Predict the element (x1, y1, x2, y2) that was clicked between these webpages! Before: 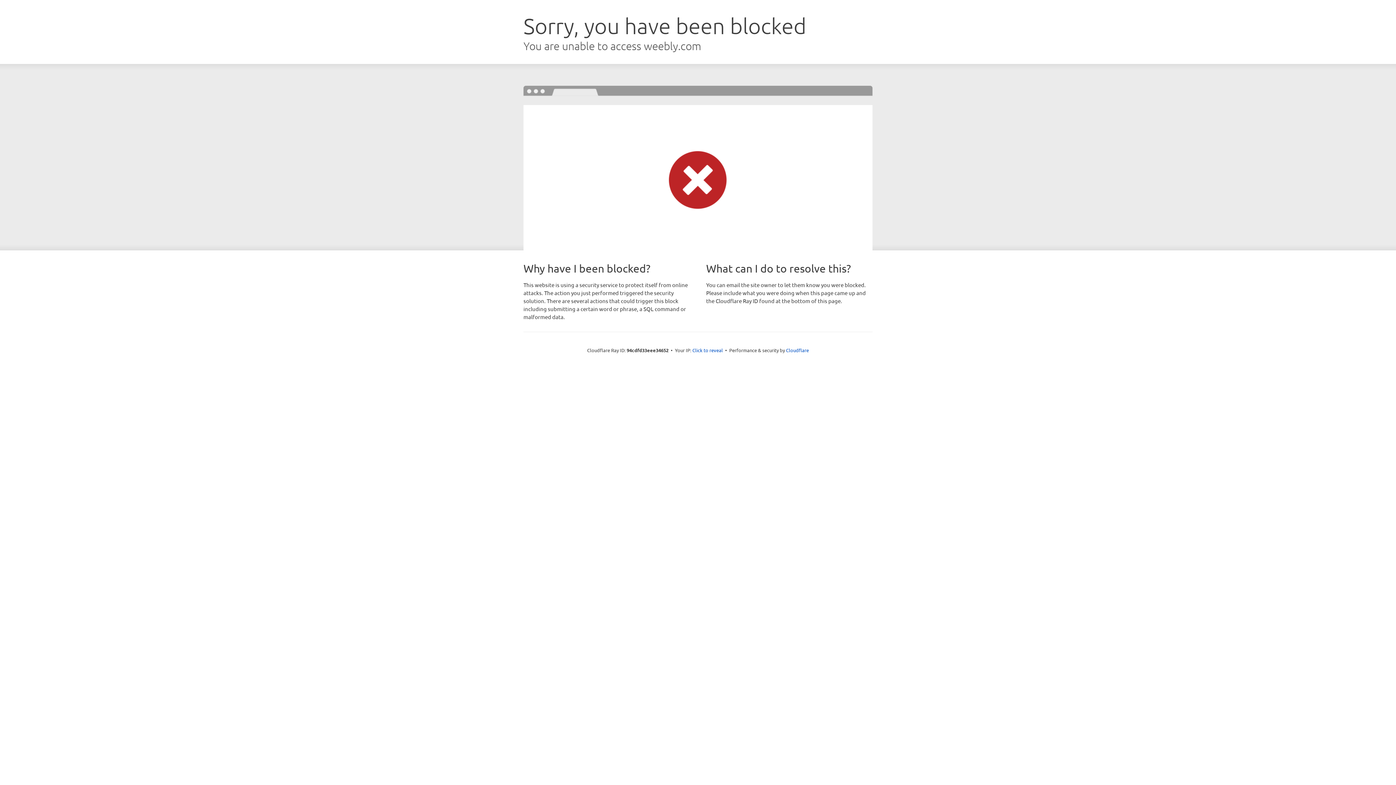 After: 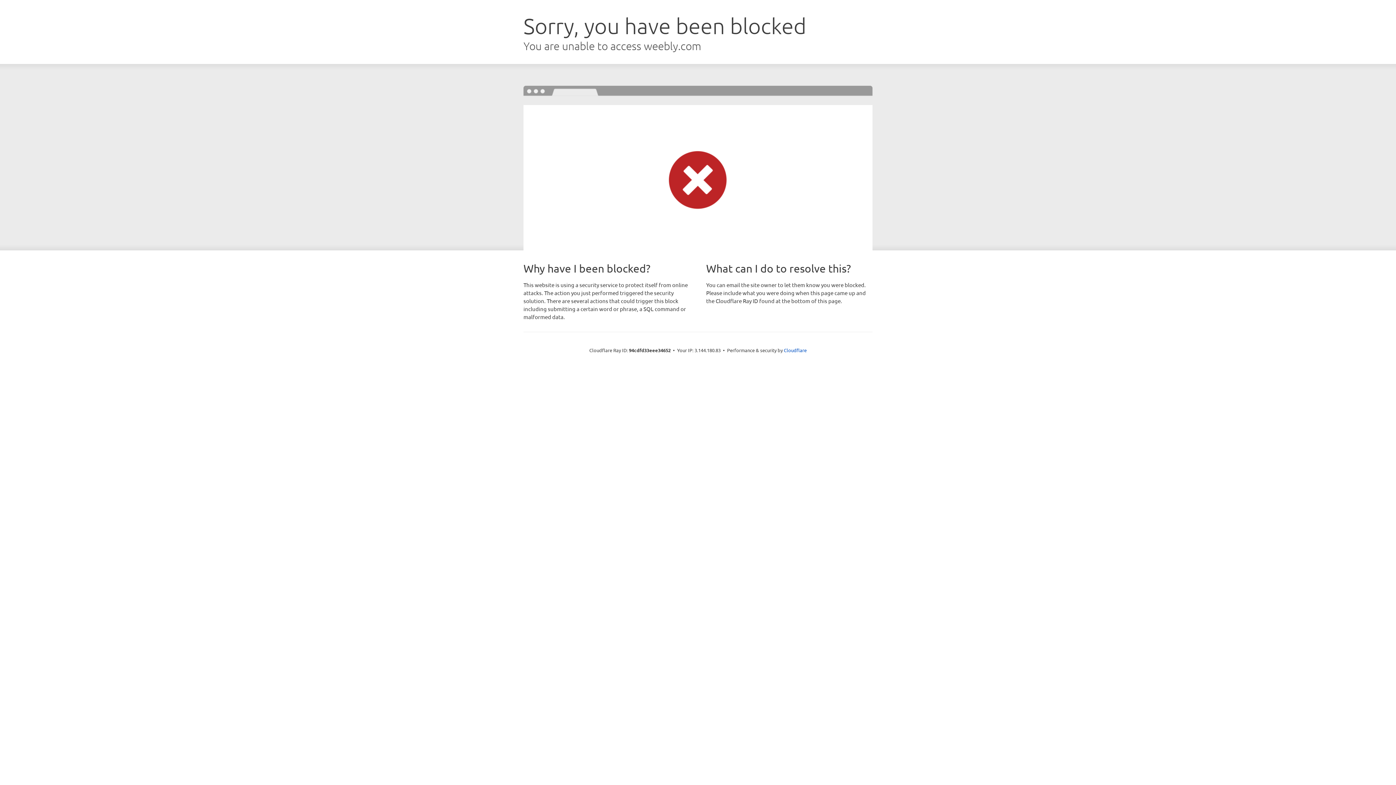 Action: bbox: (692, 346, 723, 353) label: Click to reveal